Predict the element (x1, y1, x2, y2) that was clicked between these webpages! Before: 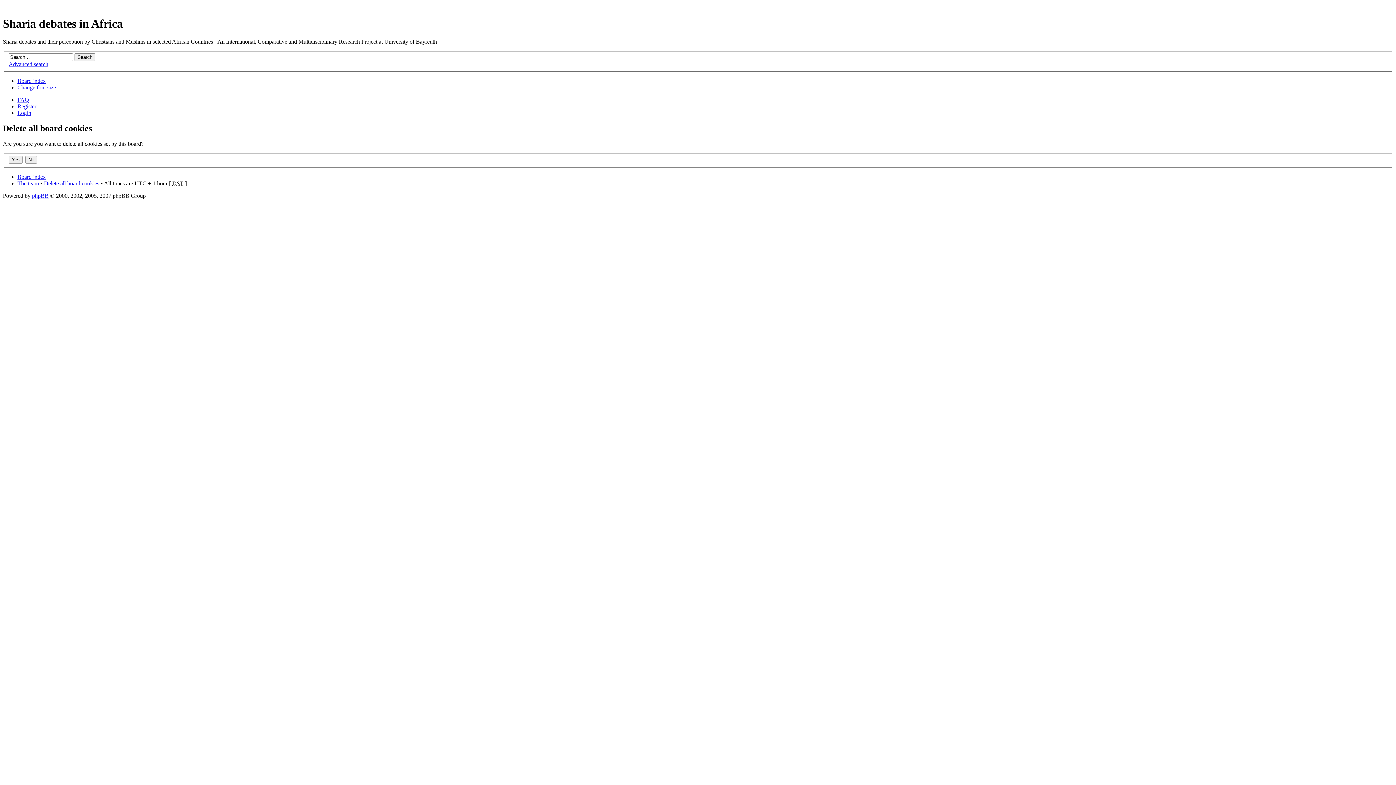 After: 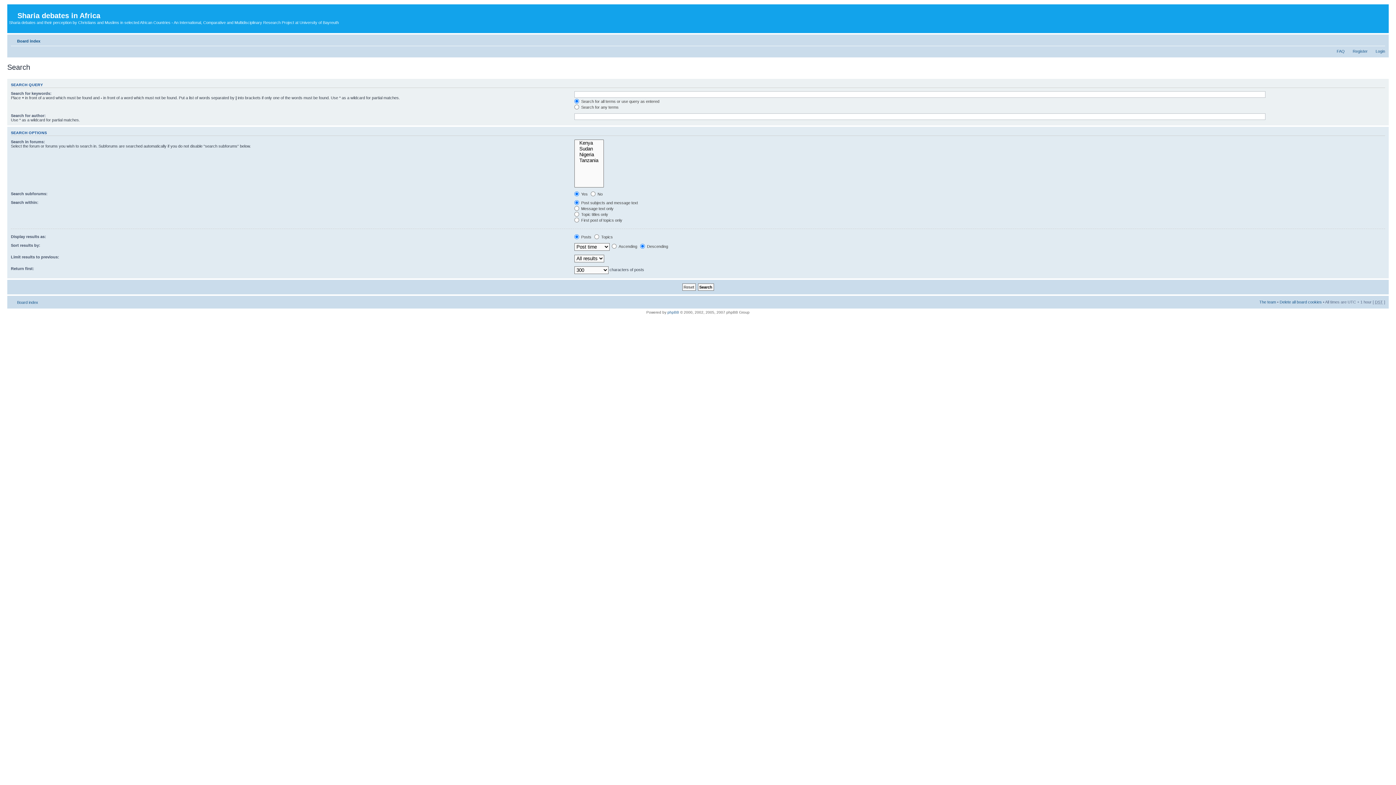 Action: label: Advanced search bbox: (8, 61, 48, 67)